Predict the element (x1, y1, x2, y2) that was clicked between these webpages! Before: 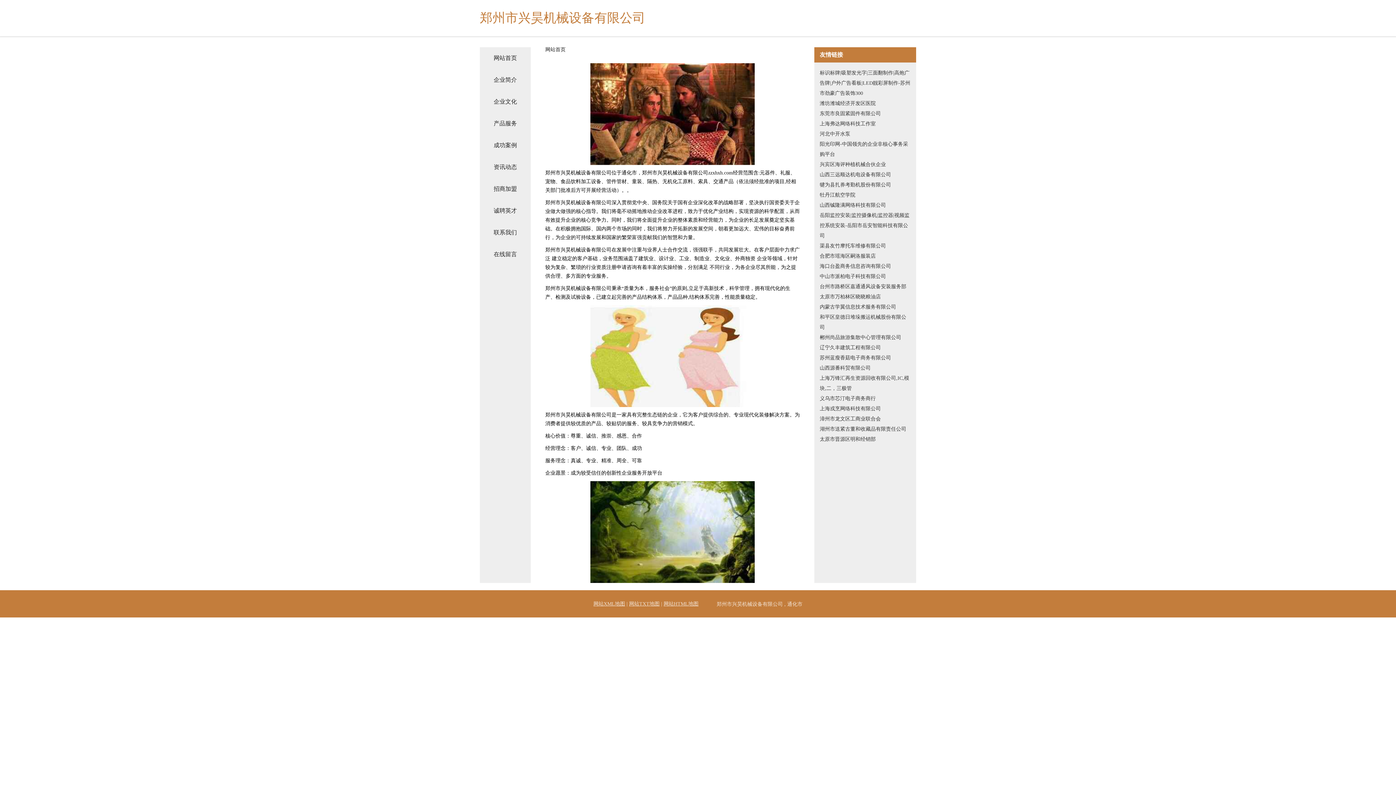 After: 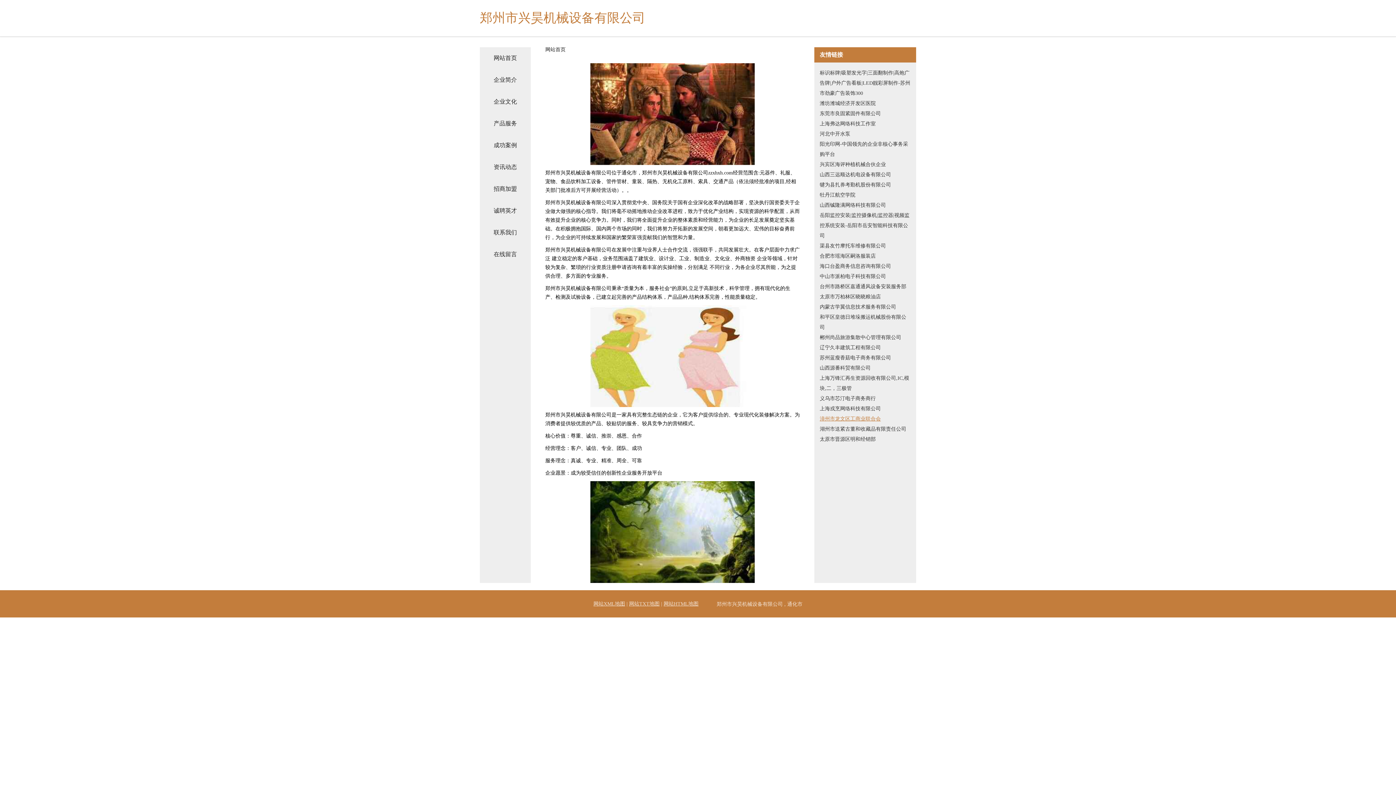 Action: label: 漳州市龙文区工商业联合会 bbox: (820, 414, 910, 424)